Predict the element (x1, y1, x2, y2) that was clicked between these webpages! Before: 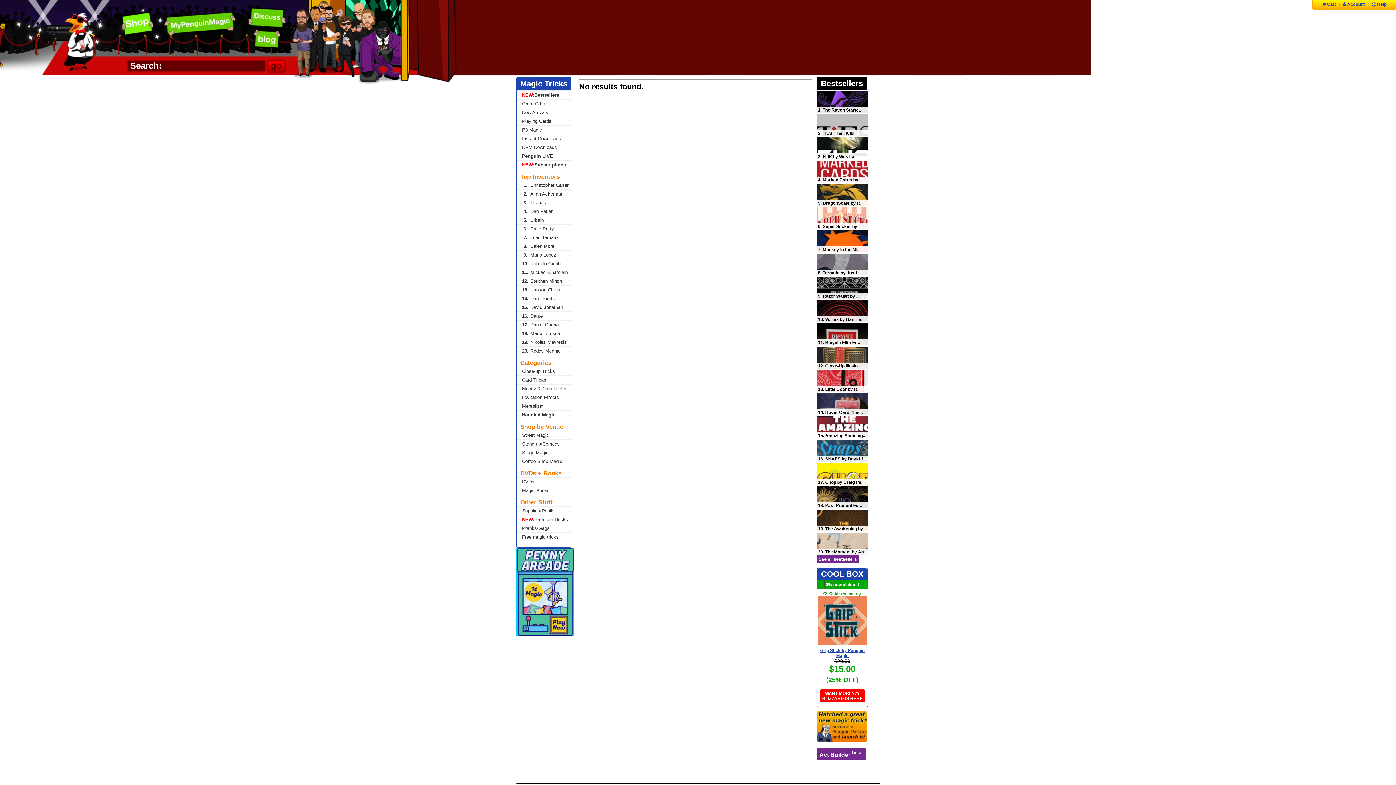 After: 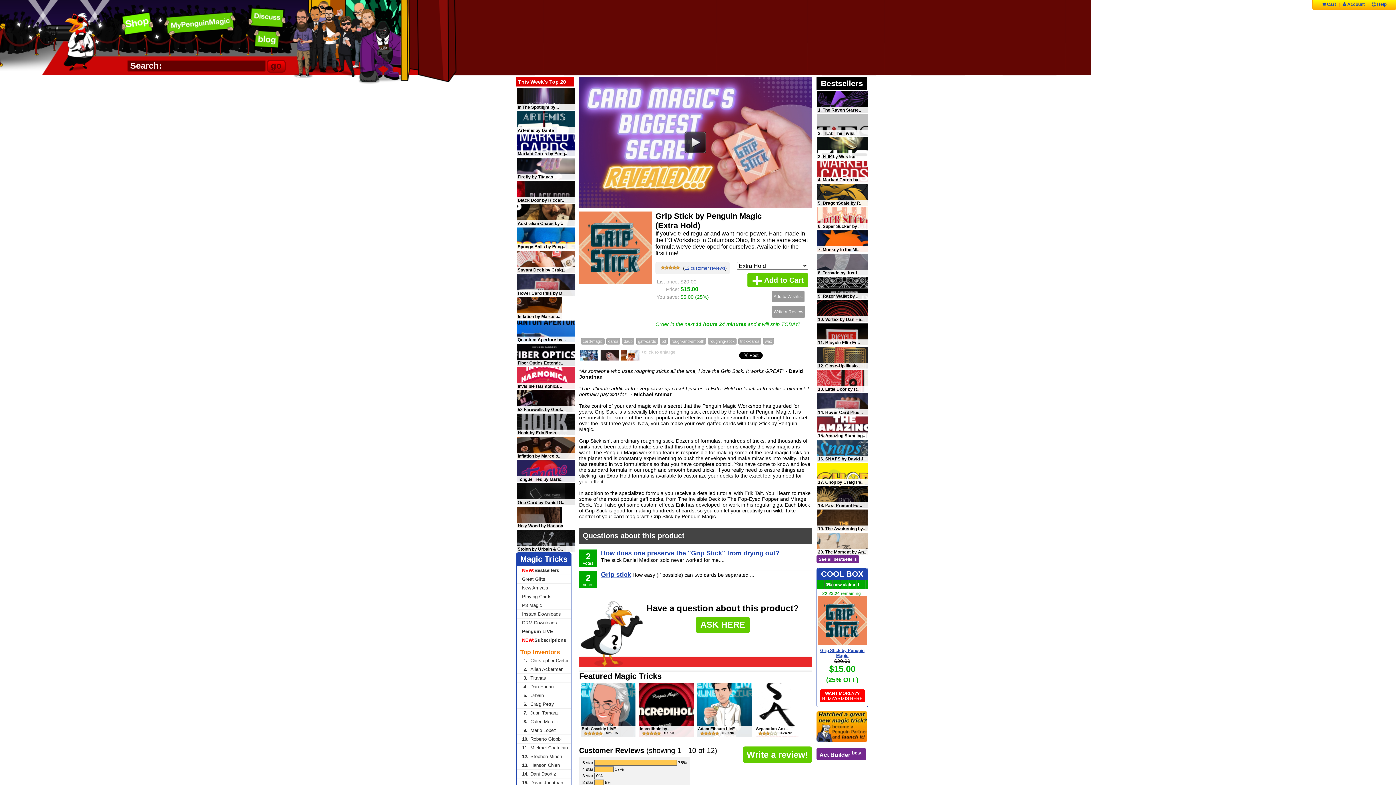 Action: label: Grip Stick by Penguin Magic bbox: (820, 648, 864, 658)